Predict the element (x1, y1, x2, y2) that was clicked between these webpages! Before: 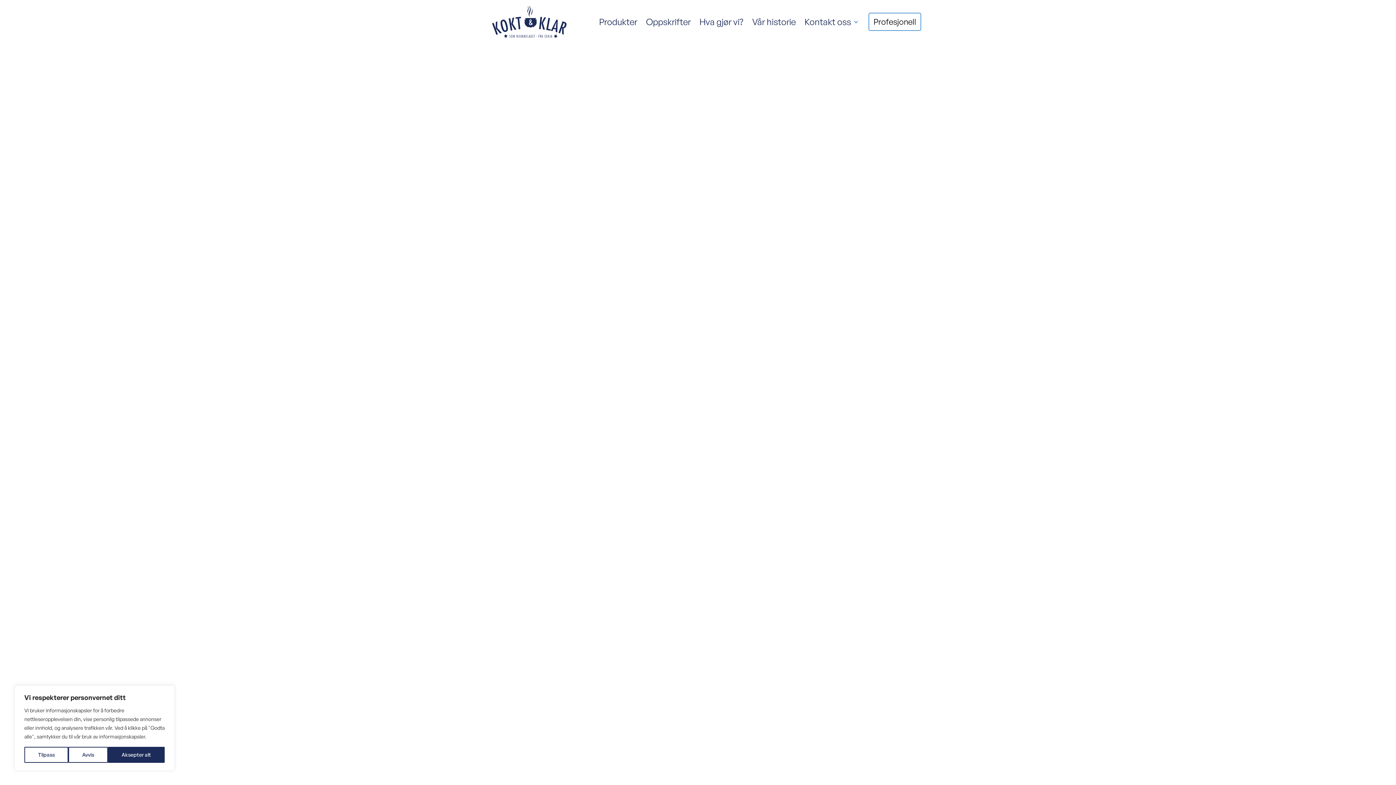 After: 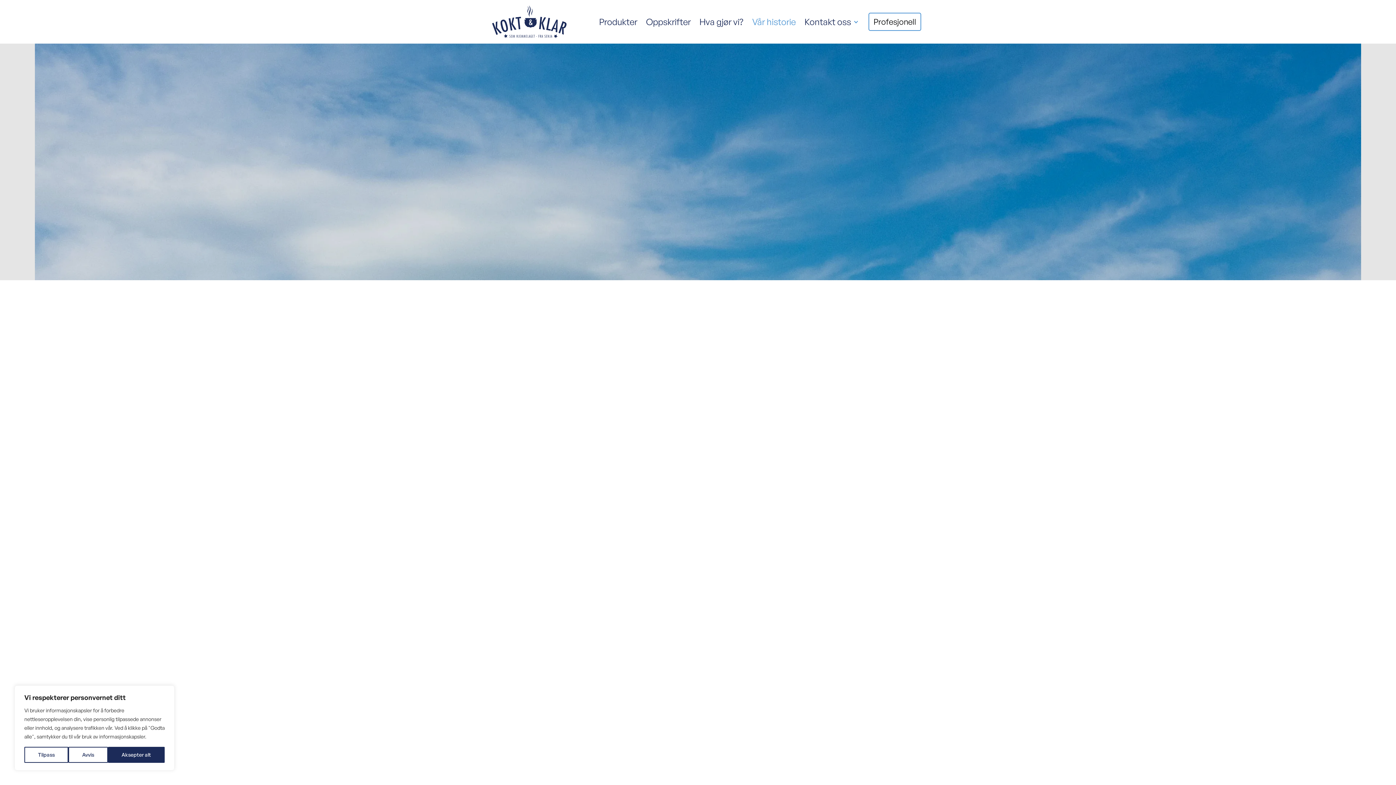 Action: bbox: (748, 9, 800, 34) label: Vår historie